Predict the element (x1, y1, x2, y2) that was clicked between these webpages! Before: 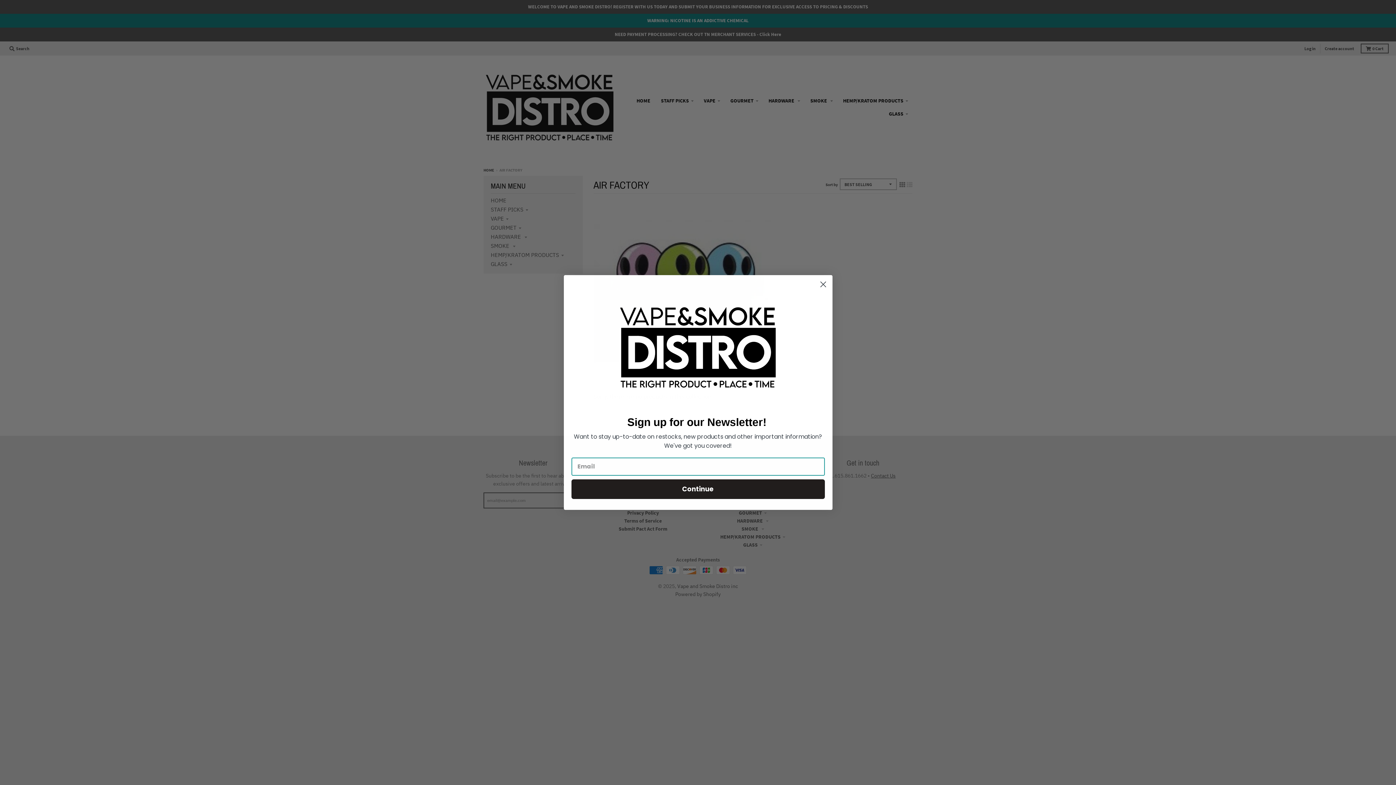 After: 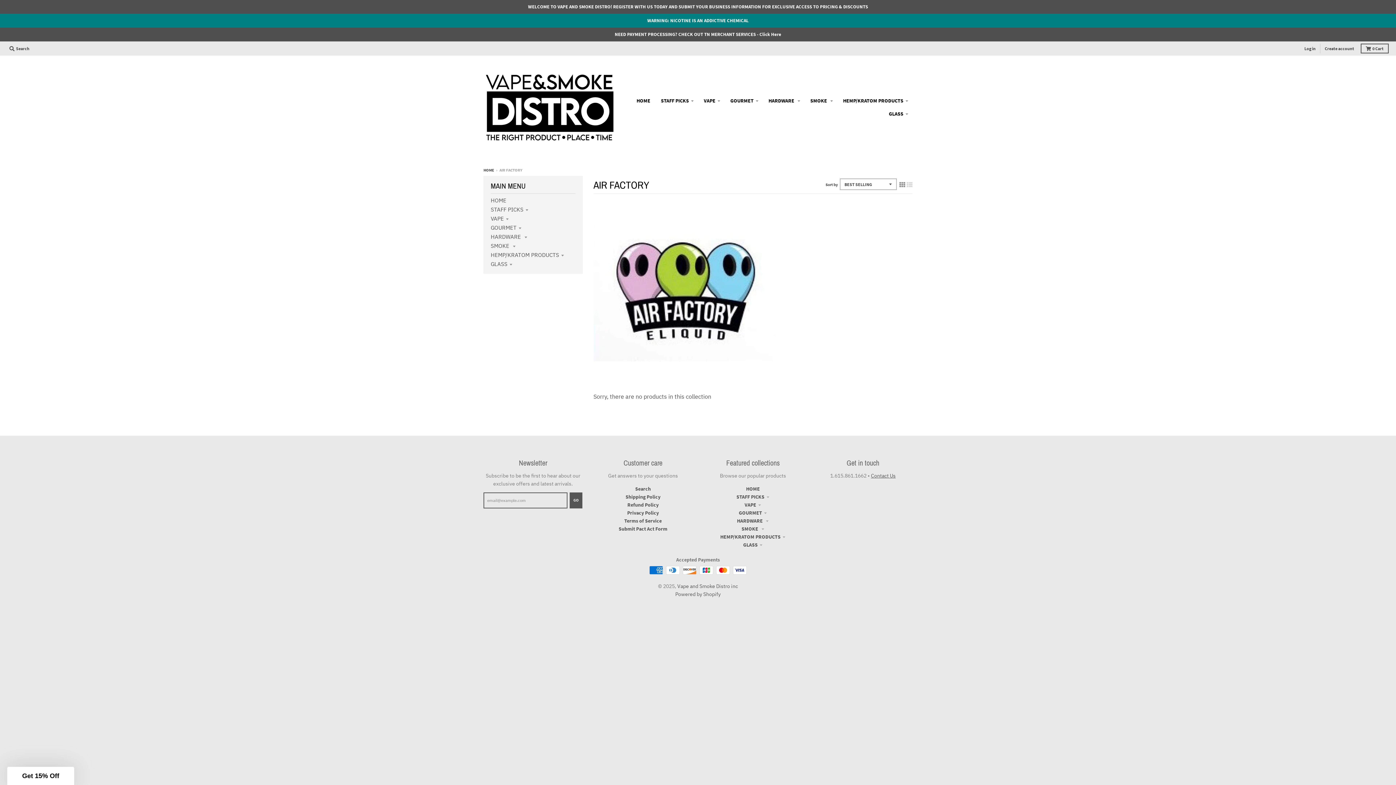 Action: bbox: (816, 278, 829, 291) label: Close dialog